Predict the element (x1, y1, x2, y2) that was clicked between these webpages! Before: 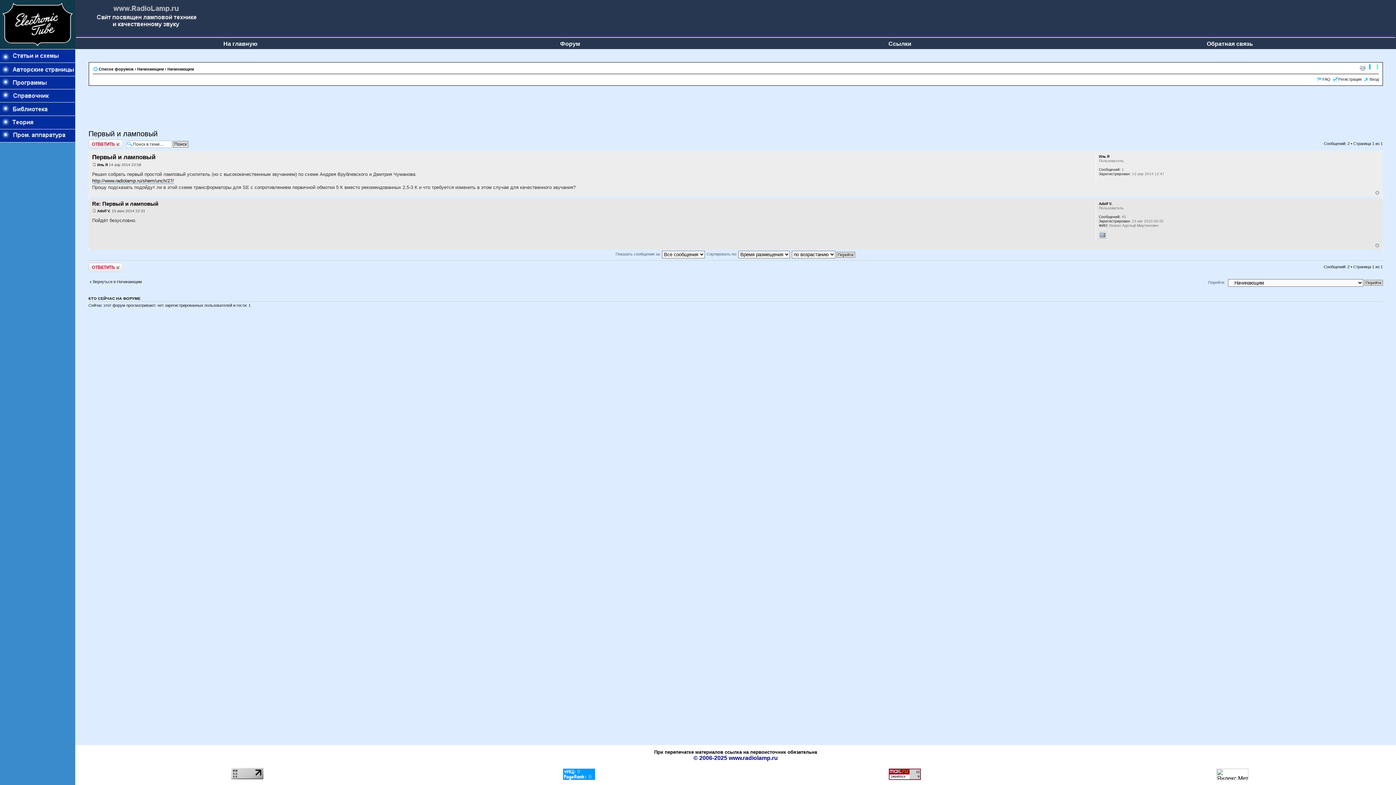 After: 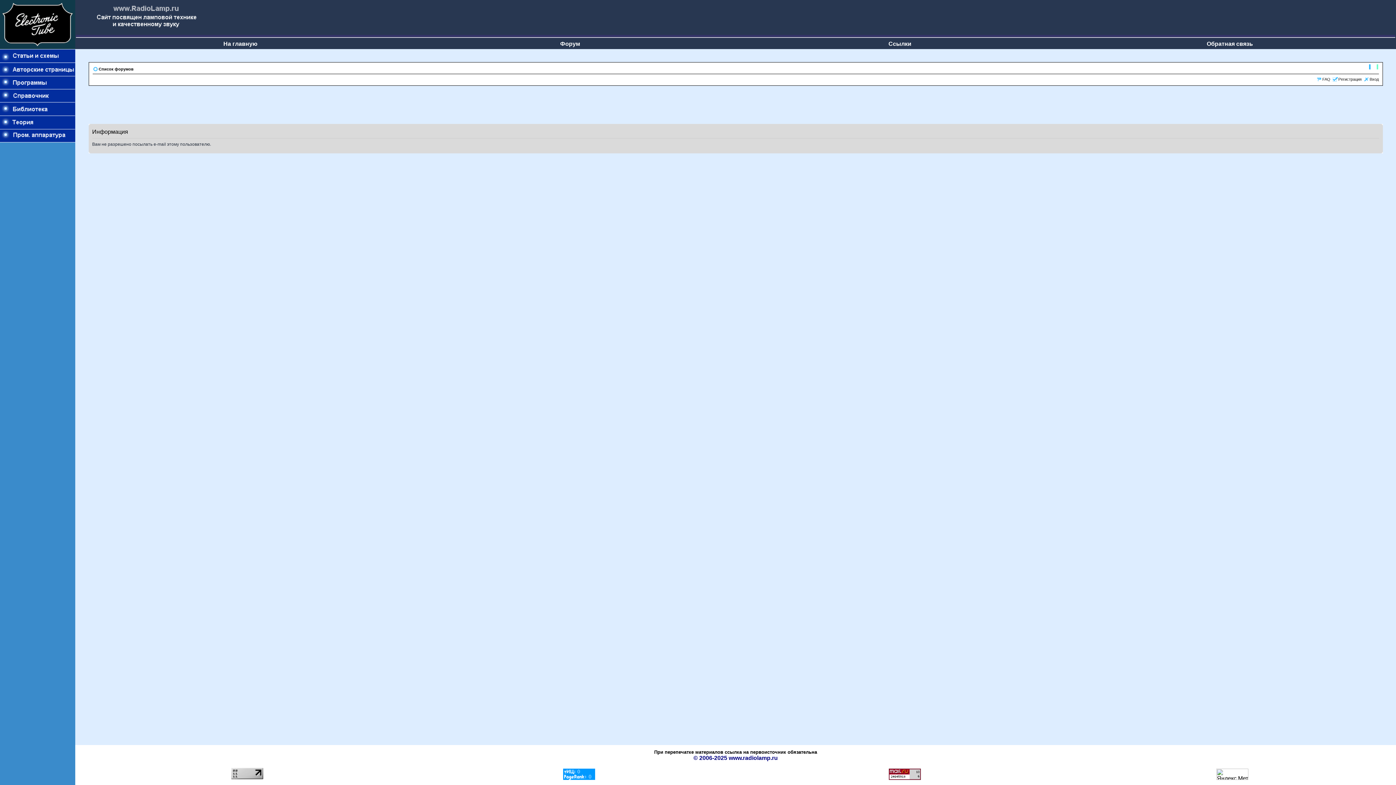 Action: bbox: (1099, 231, 1106, 238)